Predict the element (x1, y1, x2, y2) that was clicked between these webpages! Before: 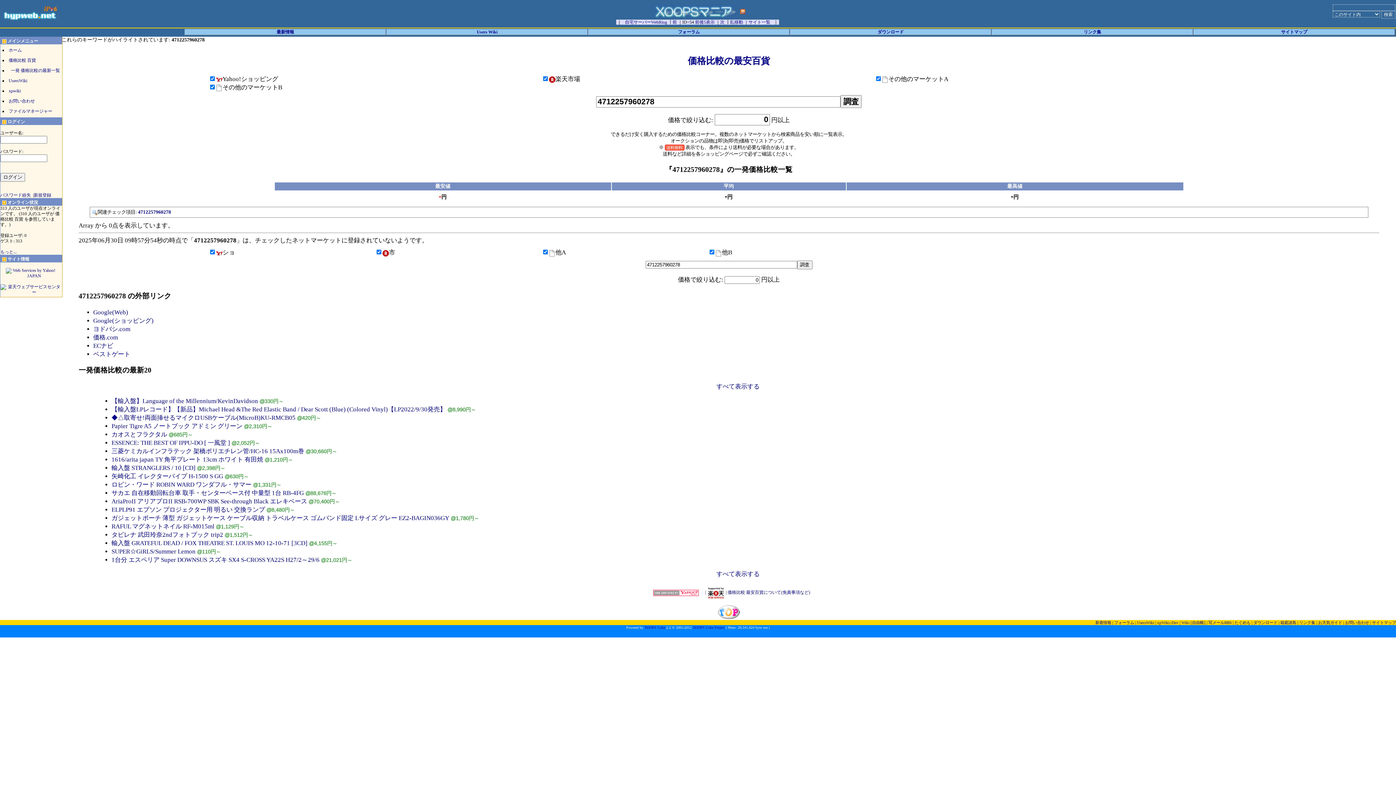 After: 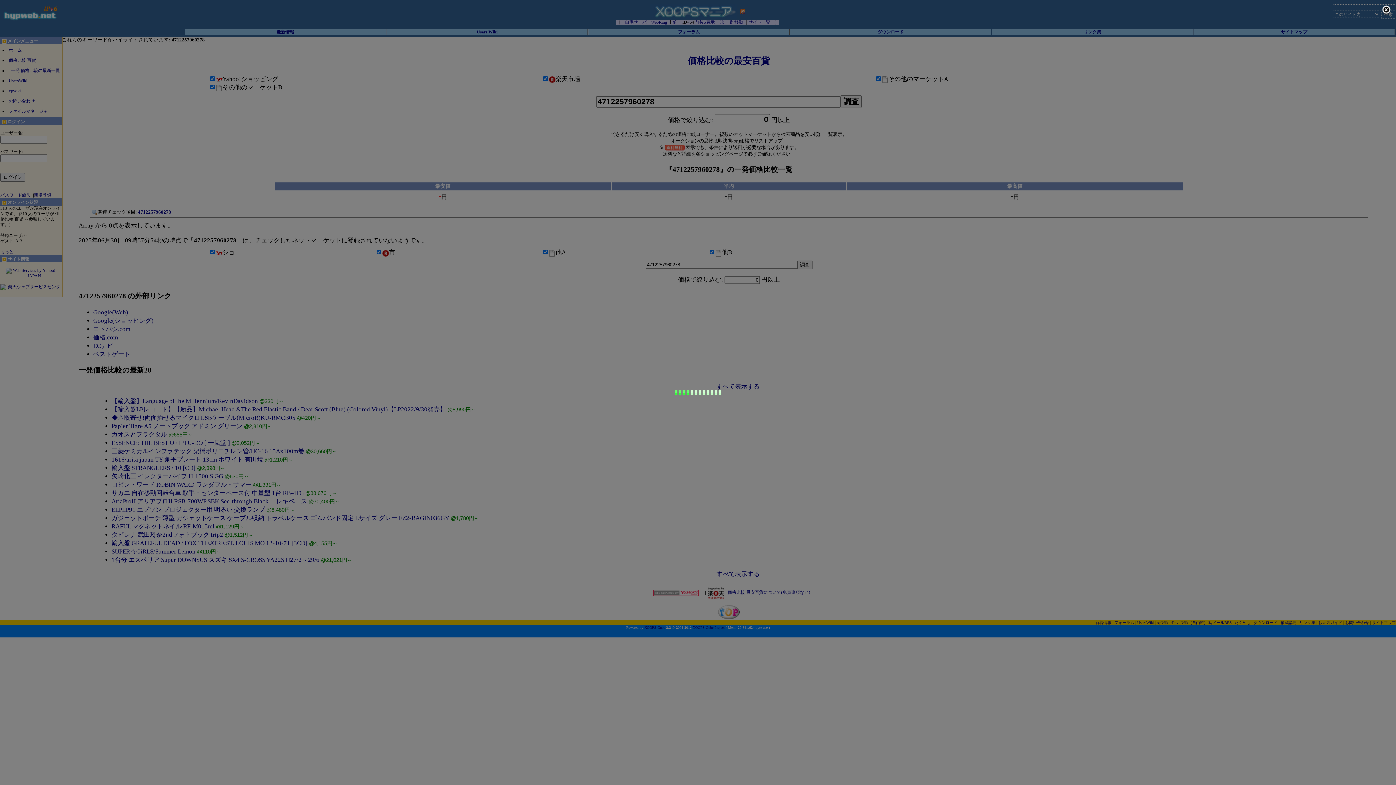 Action: bbox: (0, 249, 16, 254) label: もっと...